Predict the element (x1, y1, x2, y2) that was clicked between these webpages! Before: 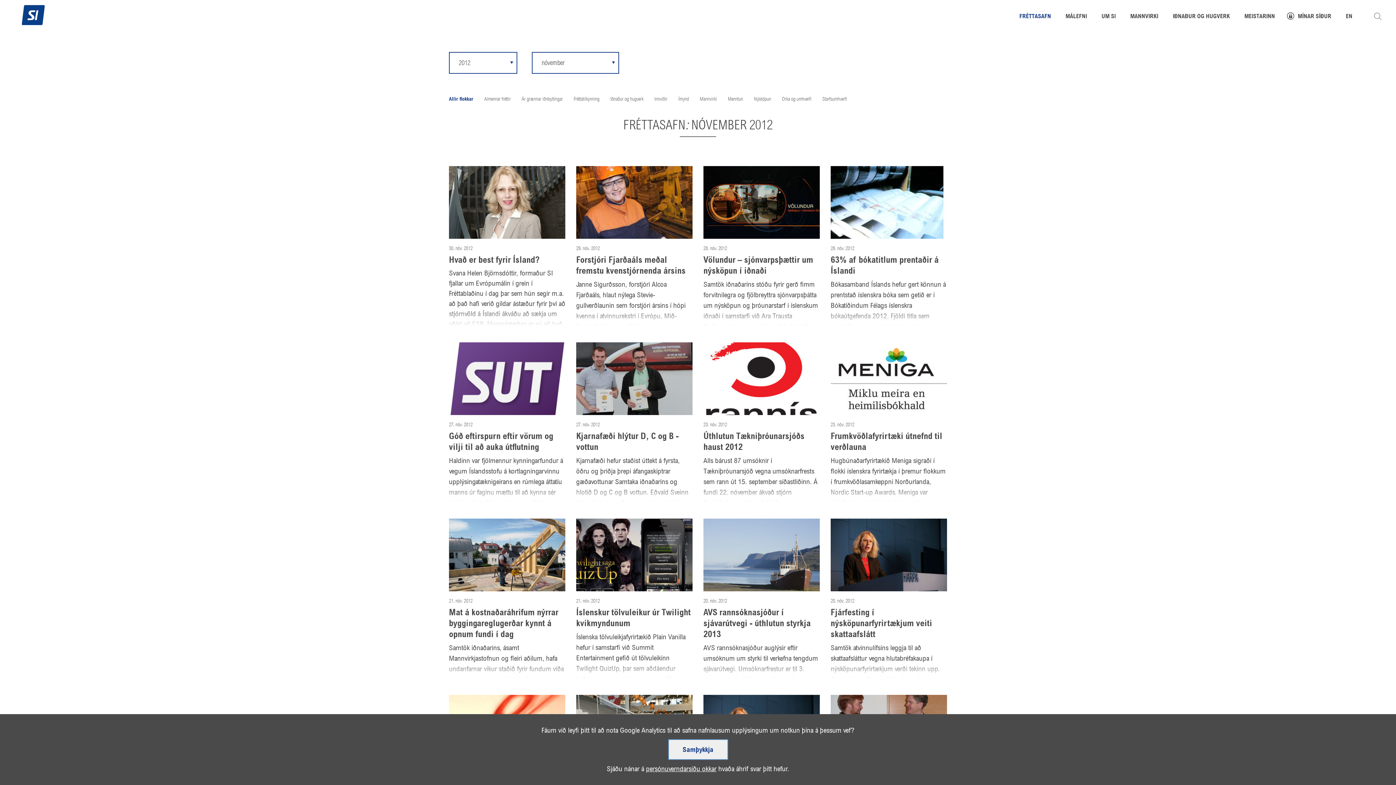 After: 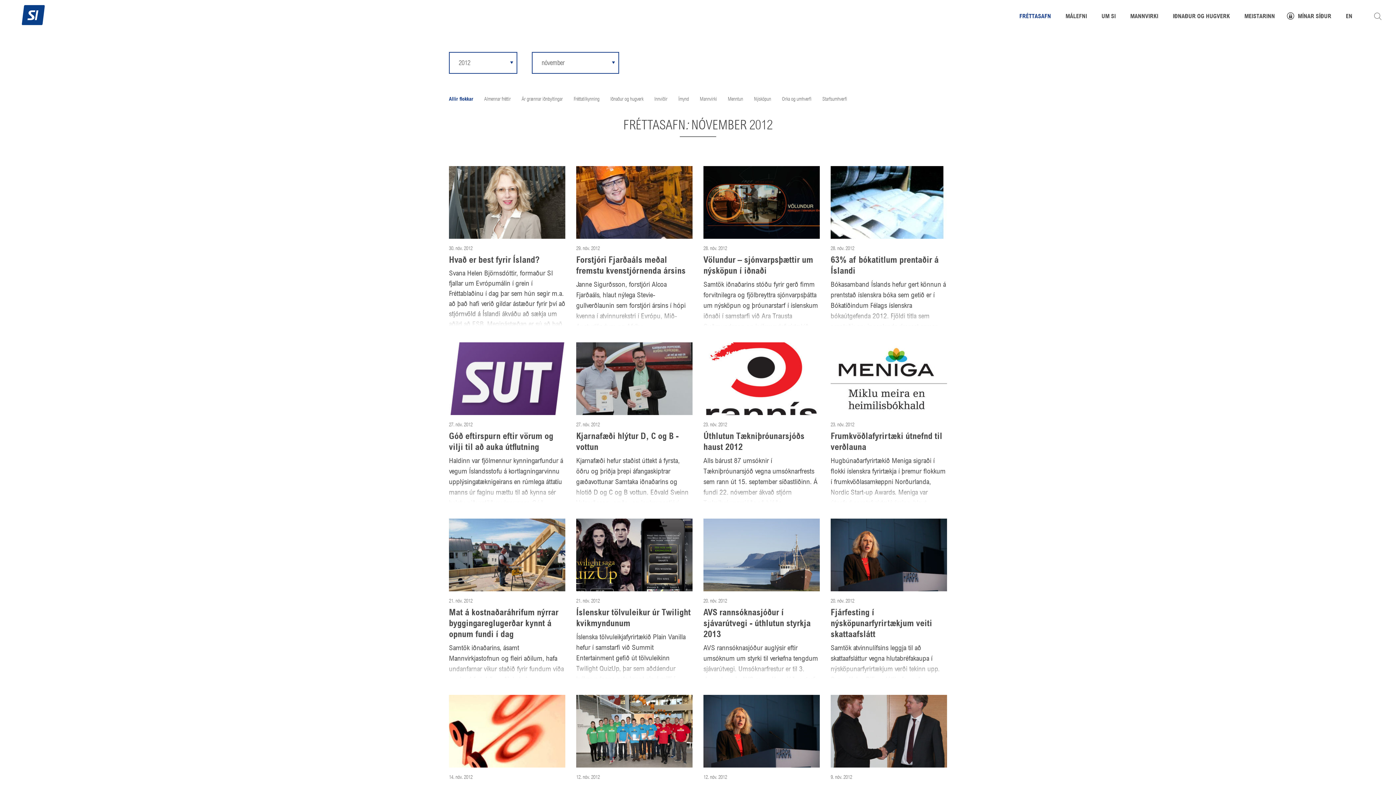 Action: label: Samþykkja bbox: (668, 739, 728, 760)